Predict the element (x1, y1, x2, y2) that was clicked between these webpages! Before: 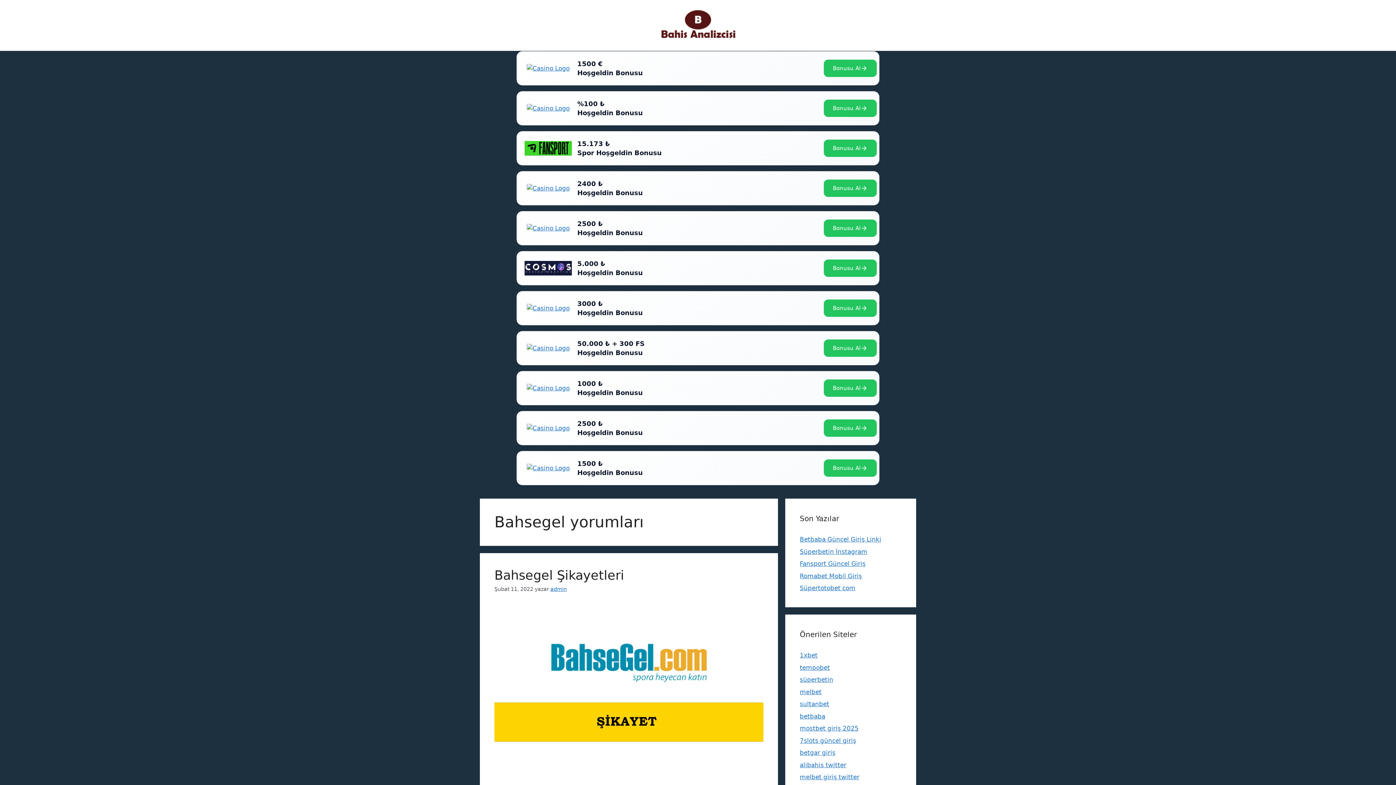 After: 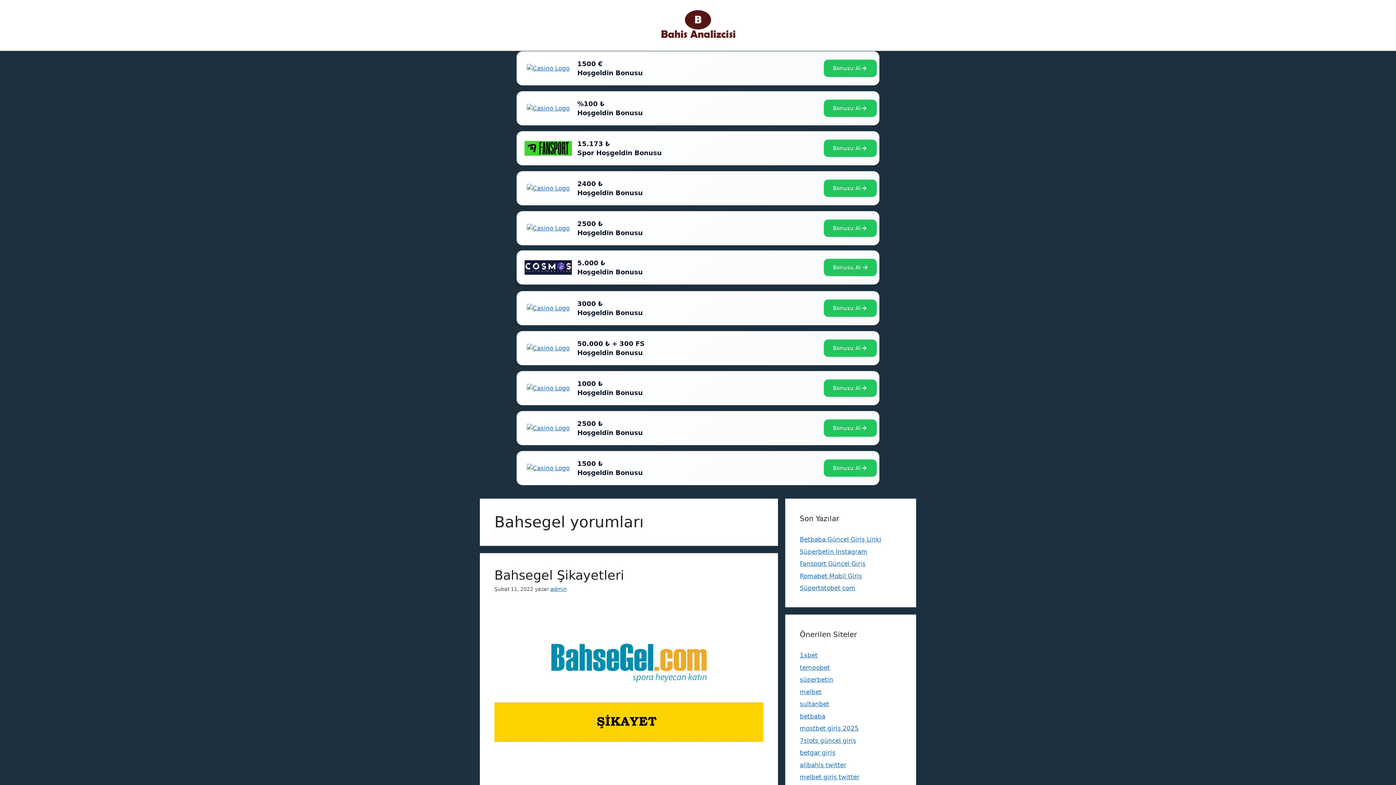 Action: bbox: (519, 253, 577, 282)